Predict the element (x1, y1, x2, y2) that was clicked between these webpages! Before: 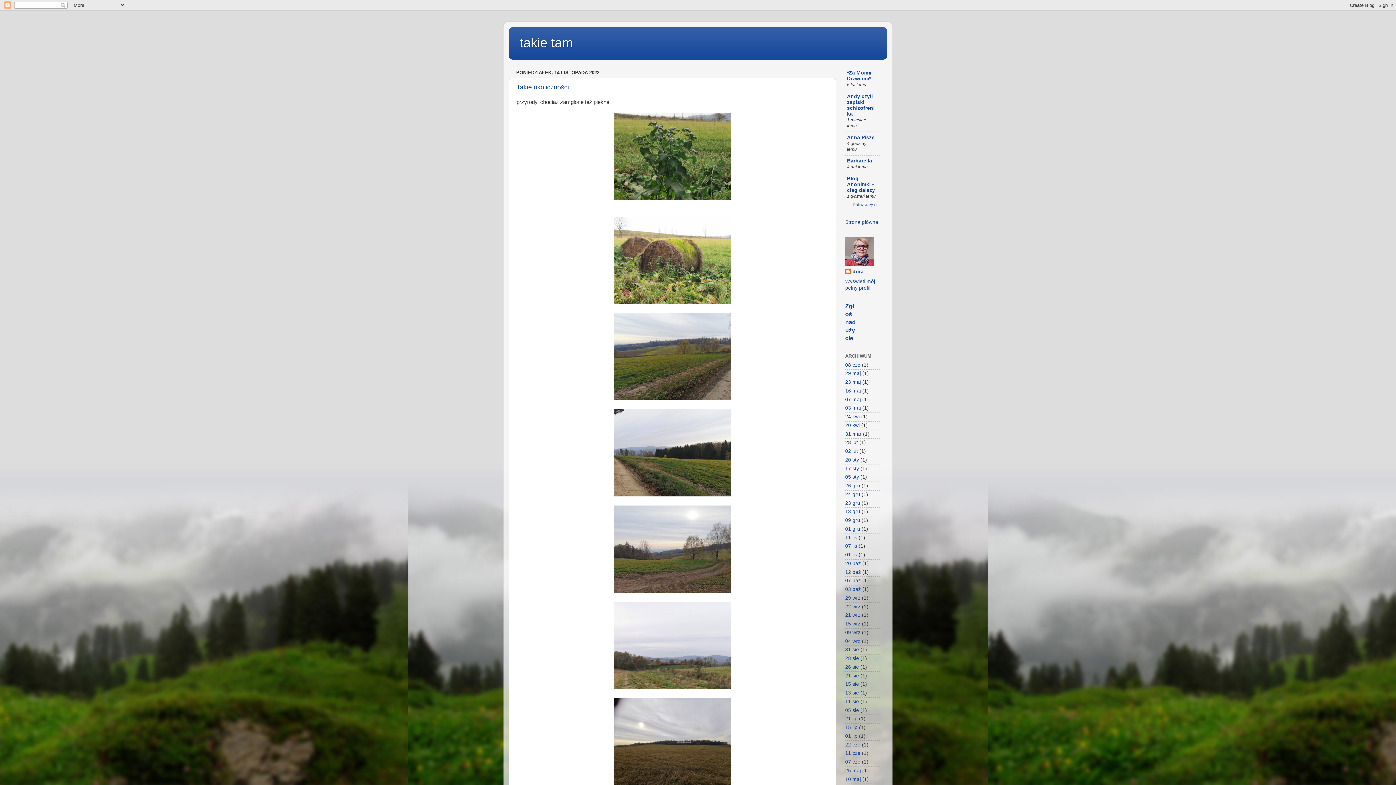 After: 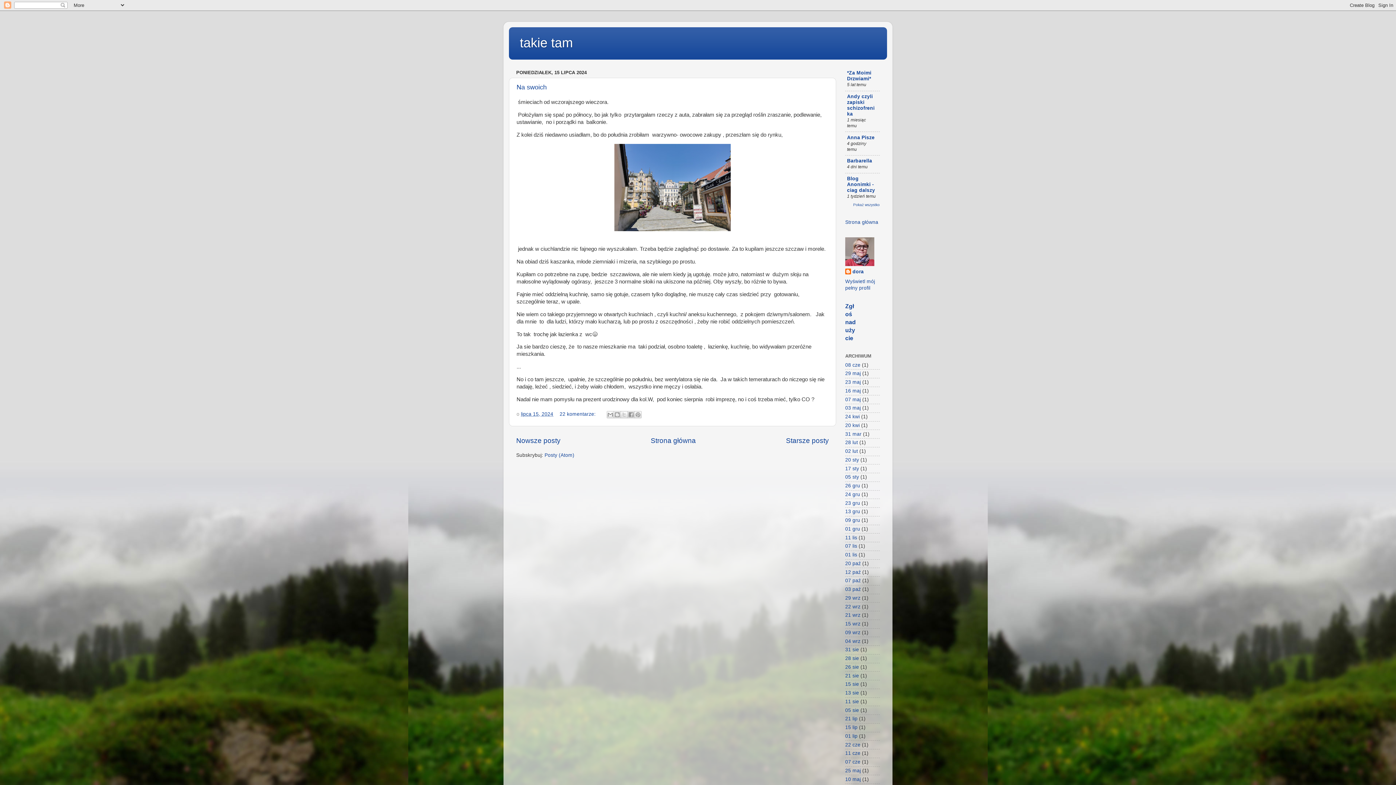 Action: bbox: (845, 725, 857, 730) label: 15 lip